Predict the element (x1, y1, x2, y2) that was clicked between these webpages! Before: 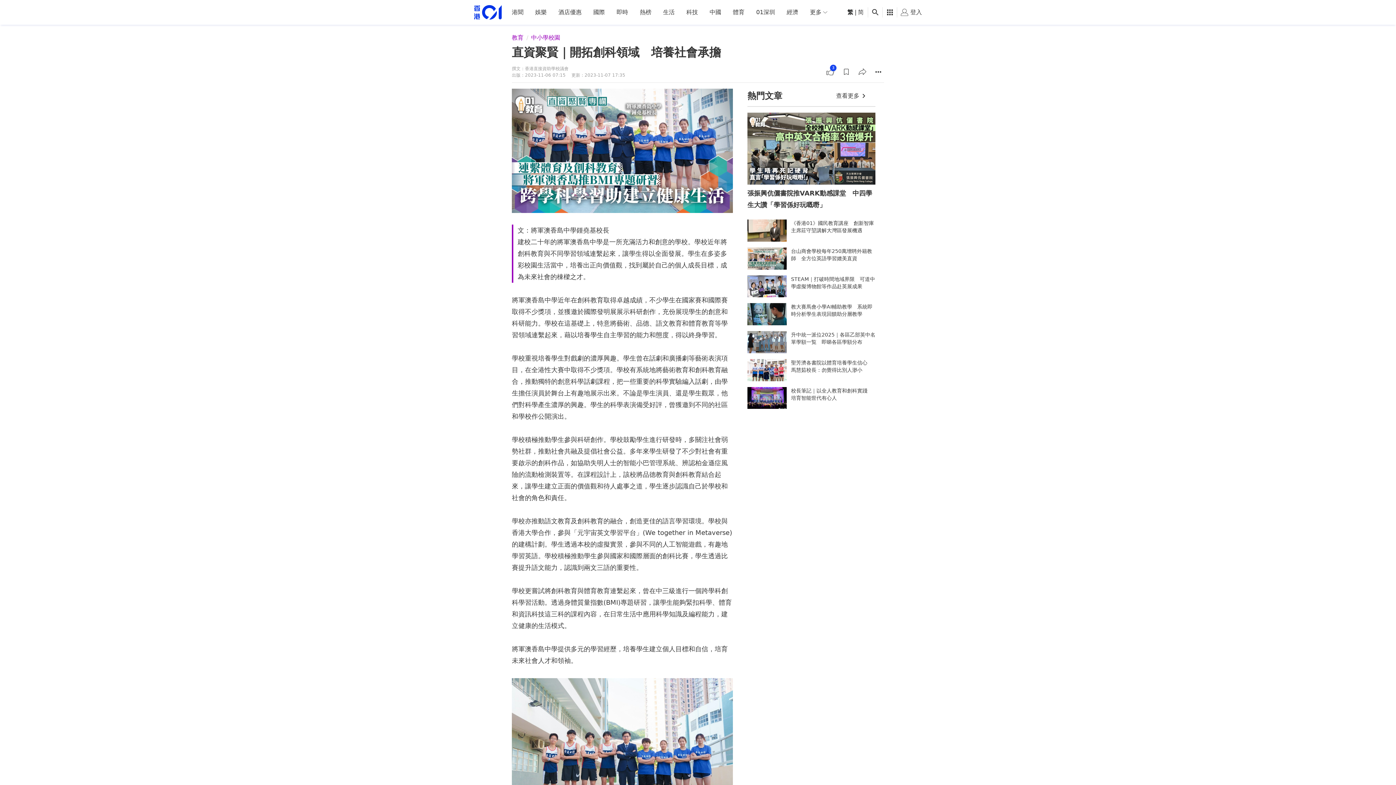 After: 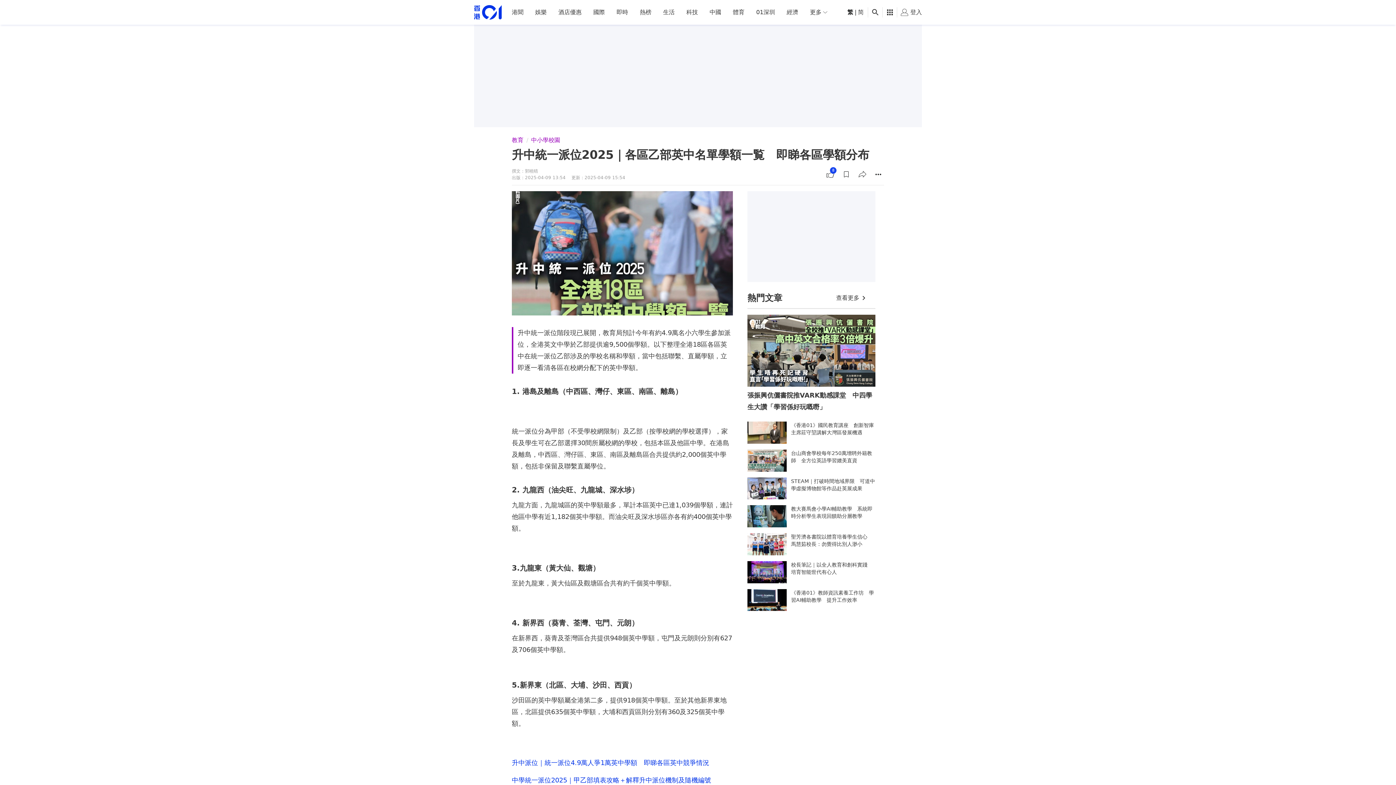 Action: bbox: (747, 331, 875, 353) label: 升中統一派位2025｜各區乙部英中名單學額一覧　即睇各區學額分布